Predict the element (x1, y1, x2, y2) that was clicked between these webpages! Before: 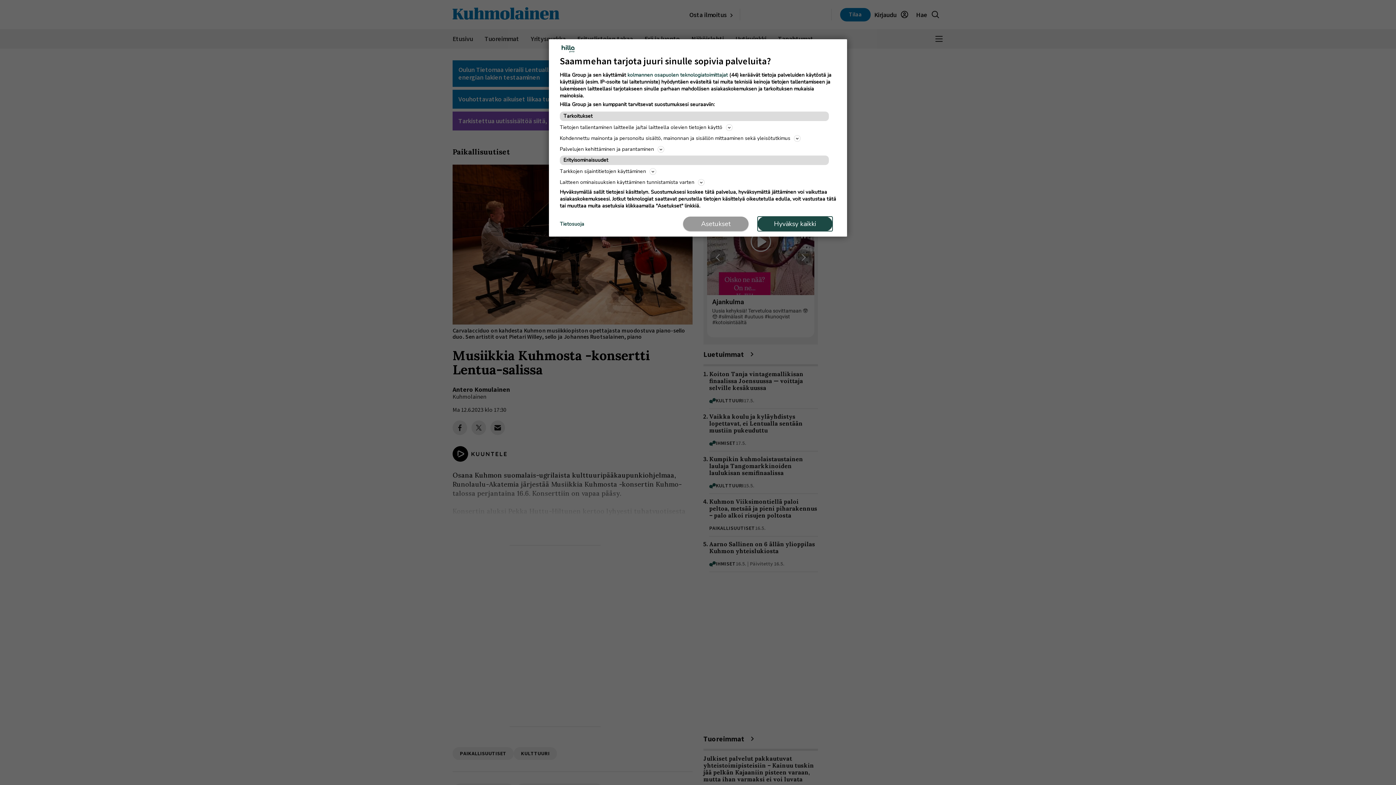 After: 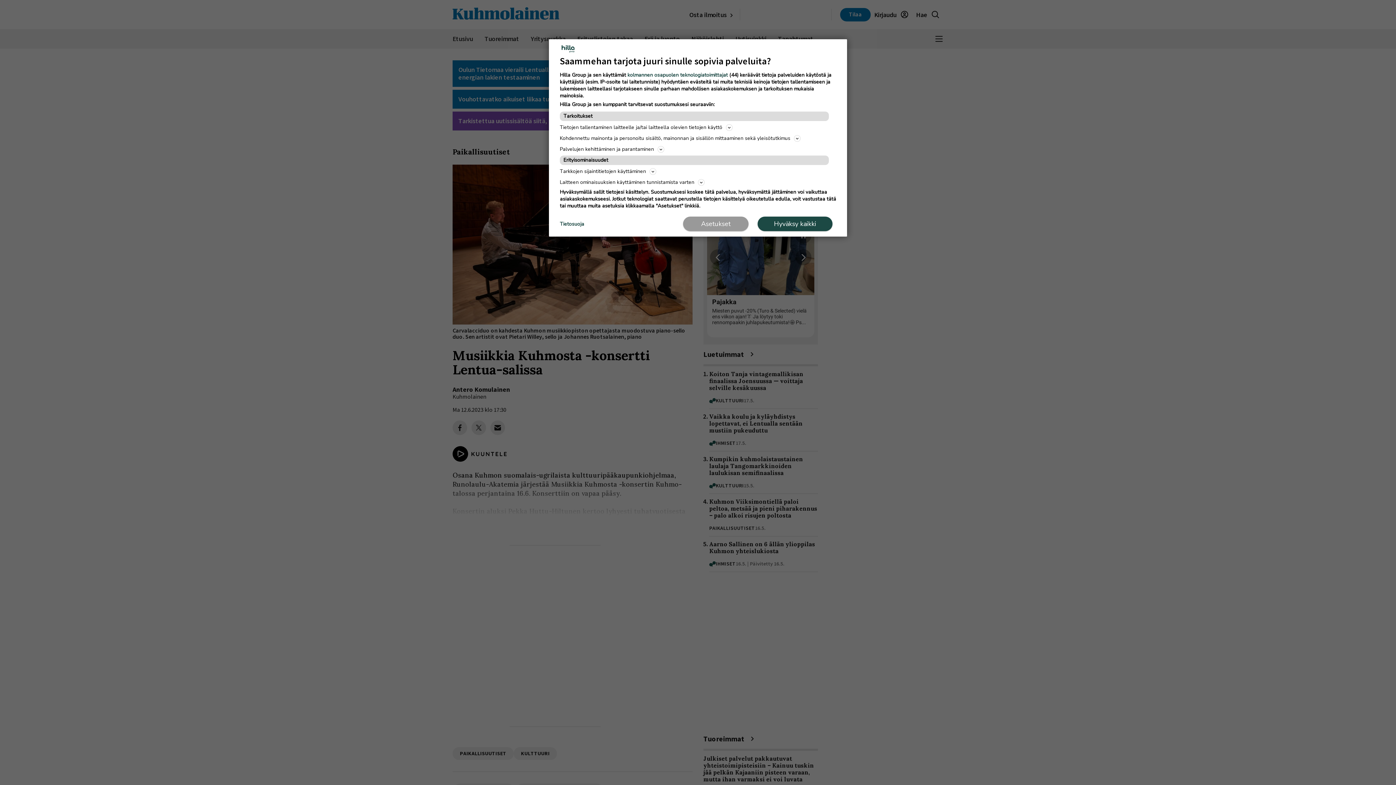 Action: bbox: (560, 220, 584, 227) label: Tietosuoja